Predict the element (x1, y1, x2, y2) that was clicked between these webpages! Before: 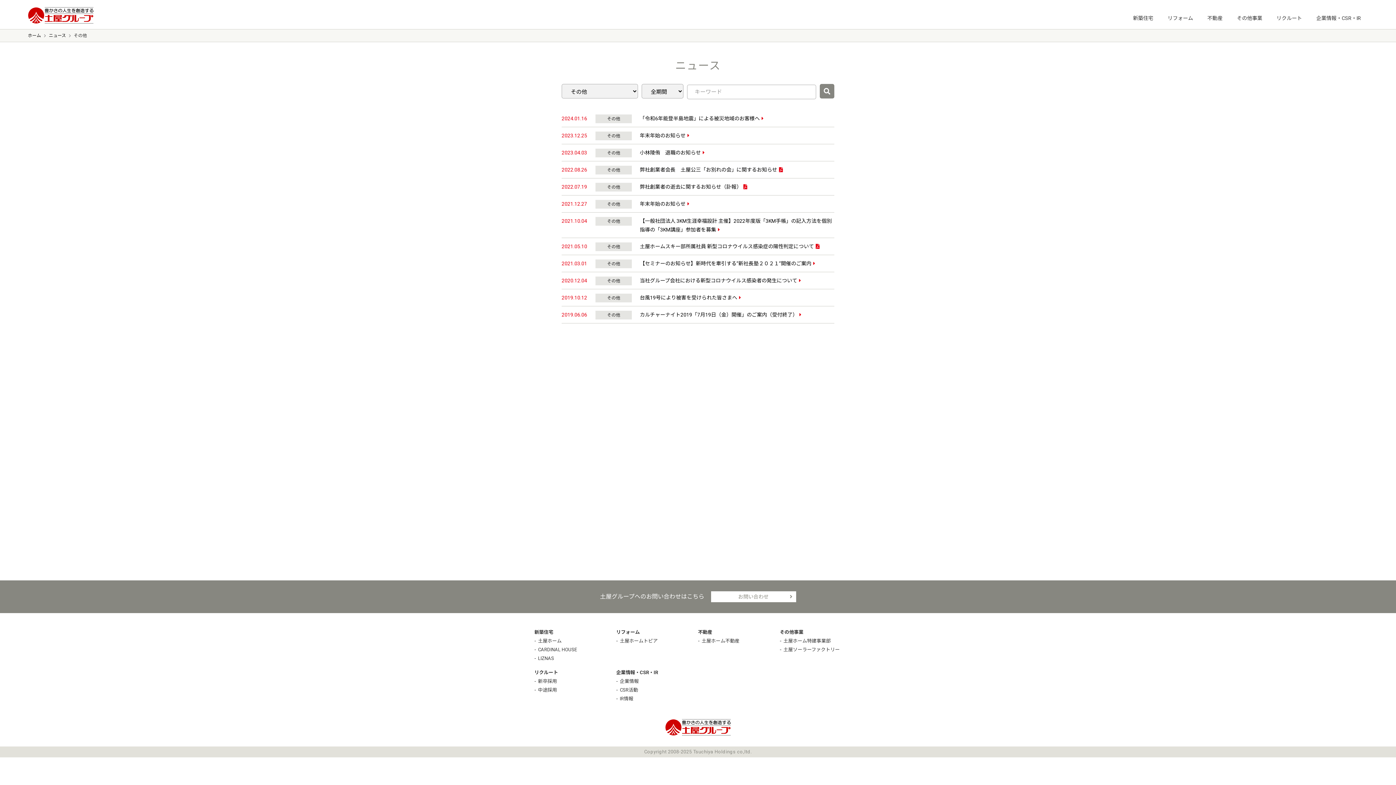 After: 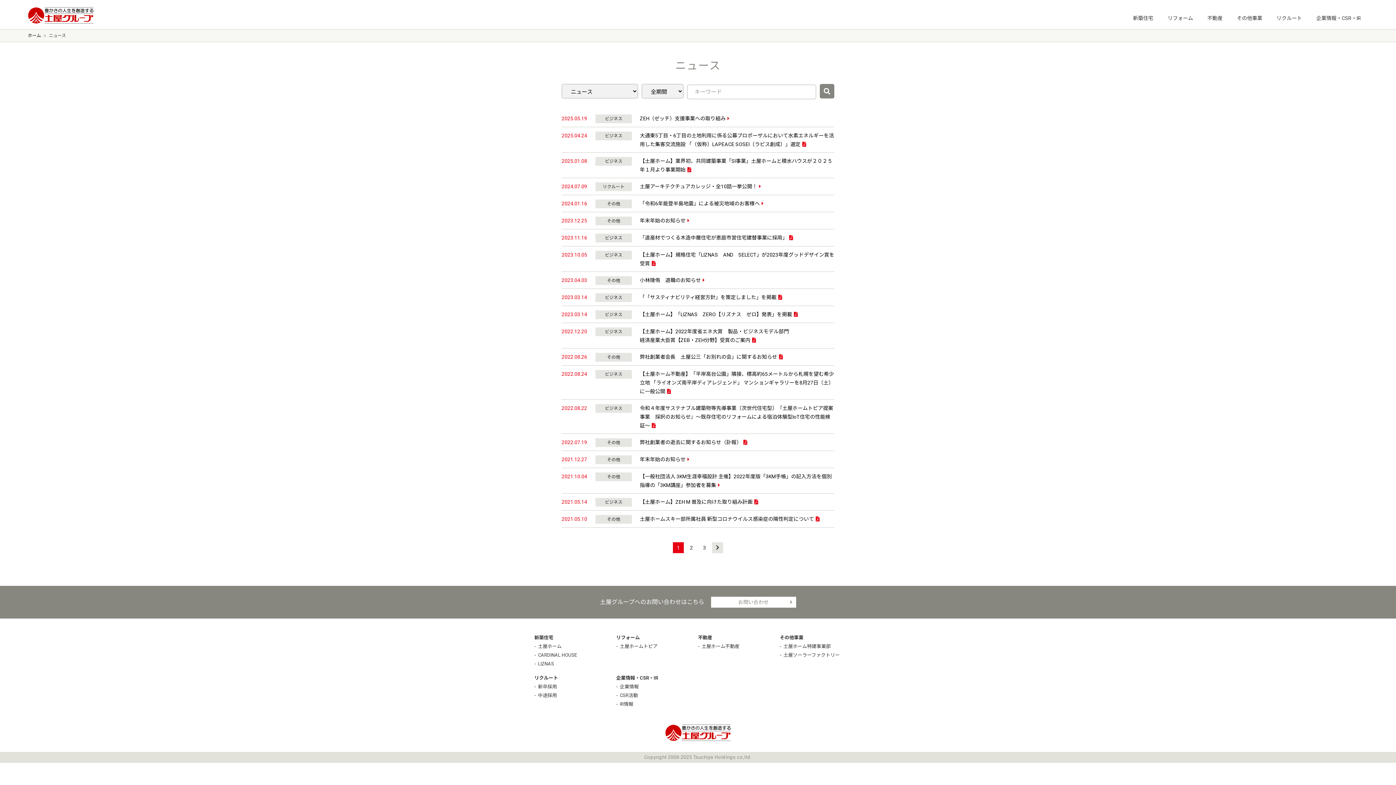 Action: bbox: (48, 33, 65, 38) label: ニュース